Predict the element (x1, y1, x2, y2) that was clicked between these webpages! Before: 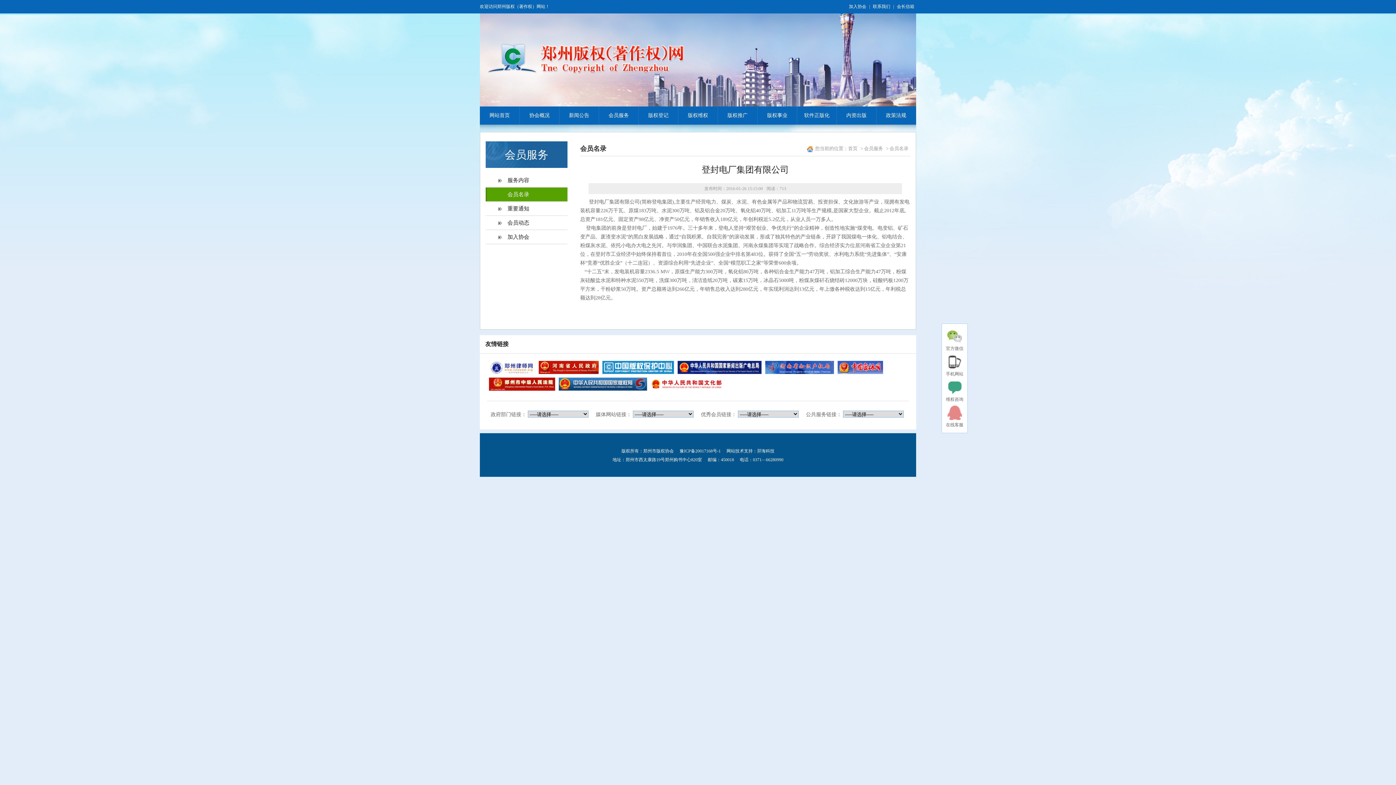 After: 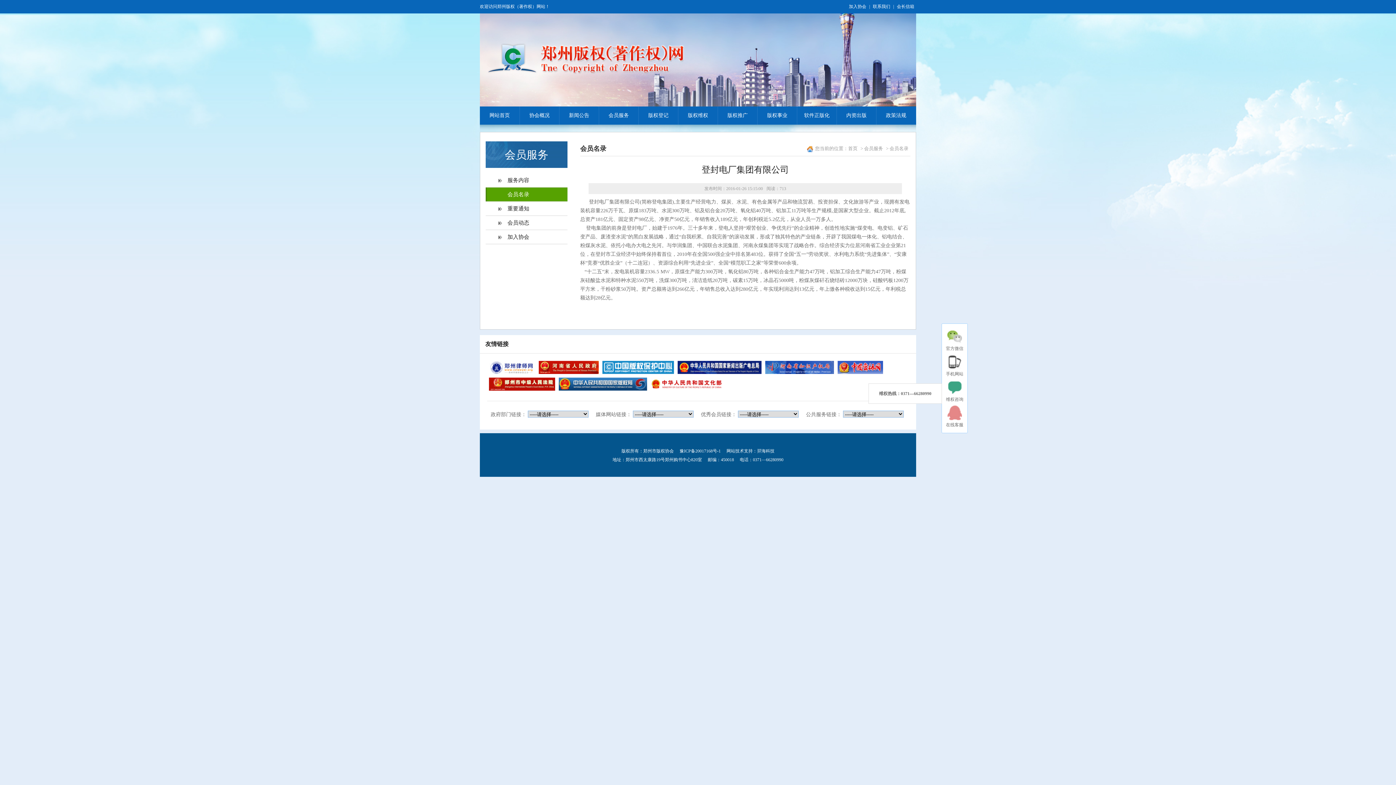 Action: label: 维权咨询 bbox: (942, 378, 967, 404)